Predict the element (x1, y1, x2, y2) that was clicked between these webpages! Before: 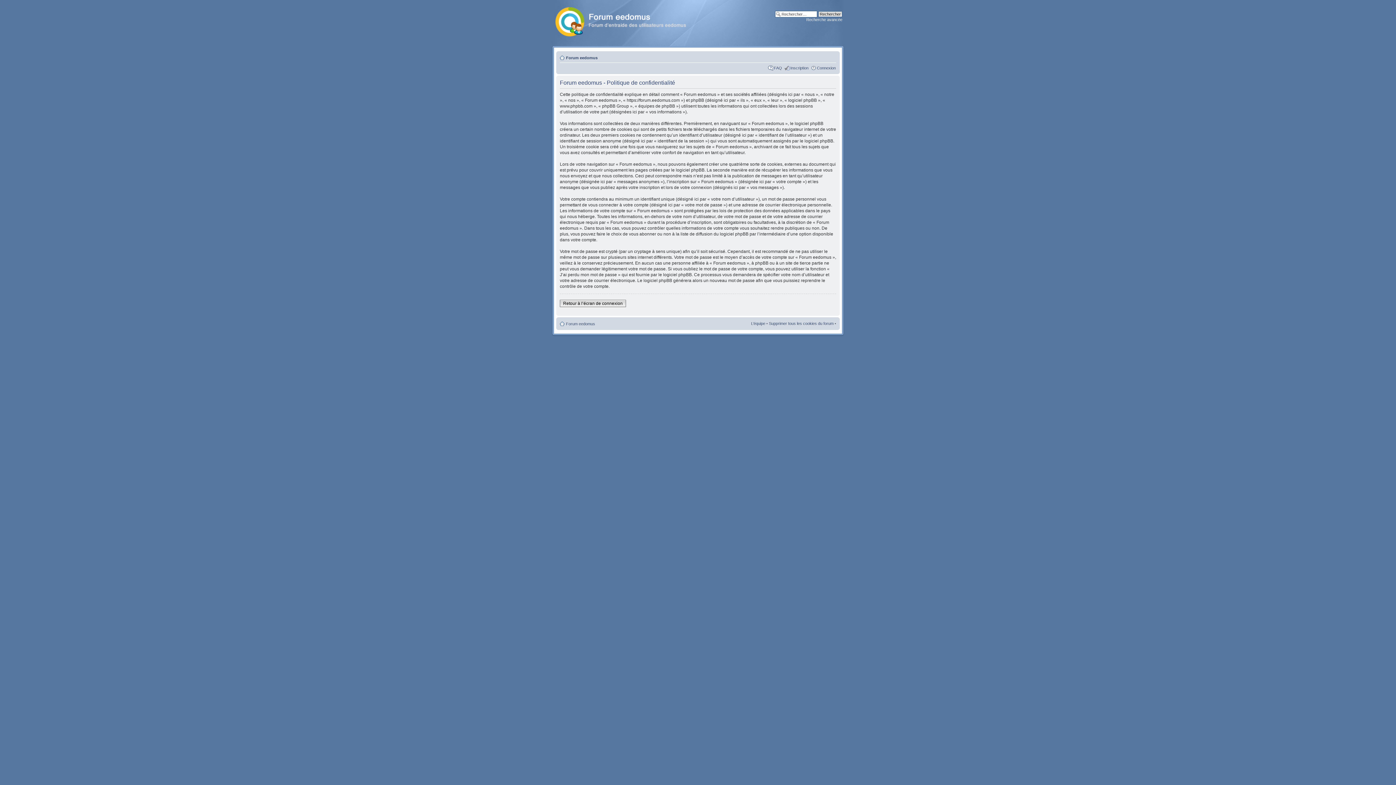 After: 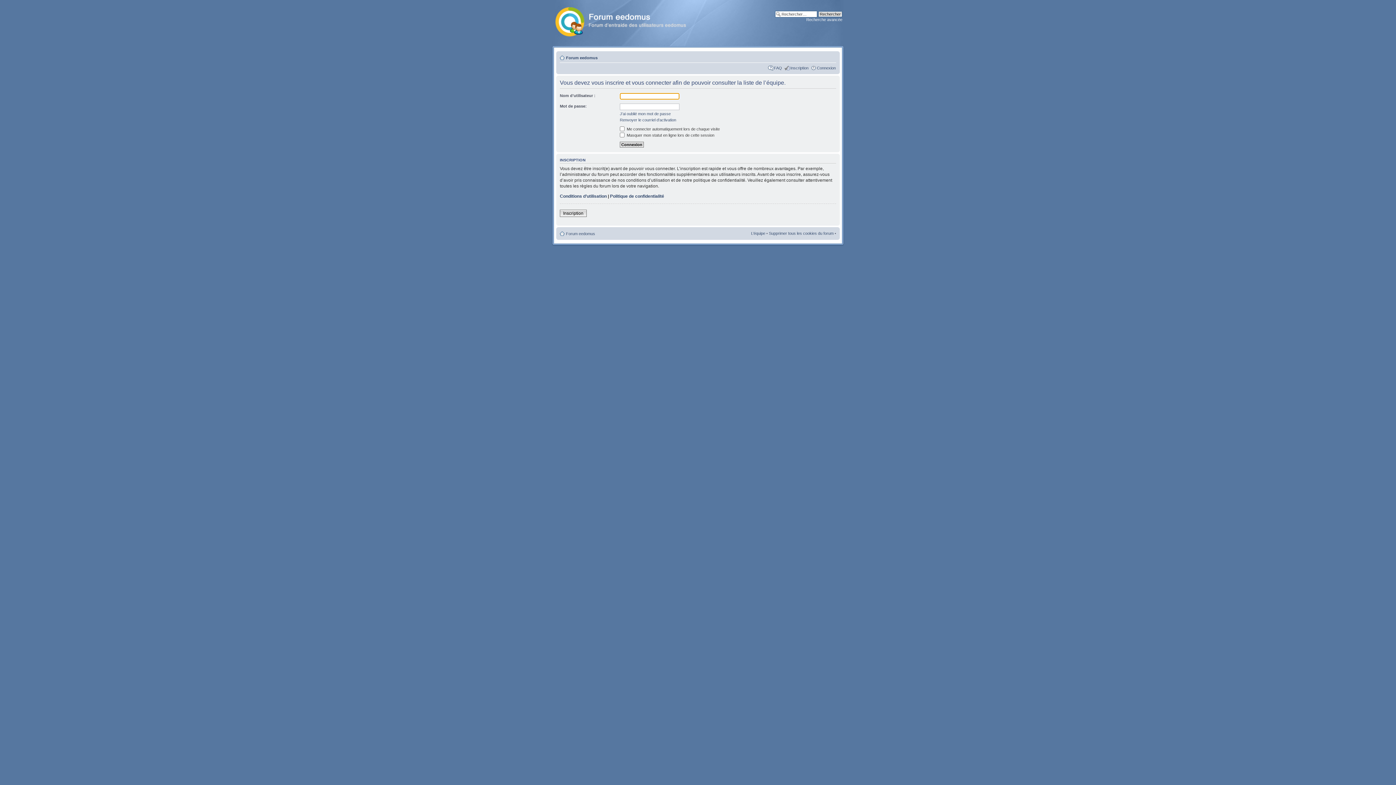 Action: label: L’équipe bbox: (751, 321, 765, 325)